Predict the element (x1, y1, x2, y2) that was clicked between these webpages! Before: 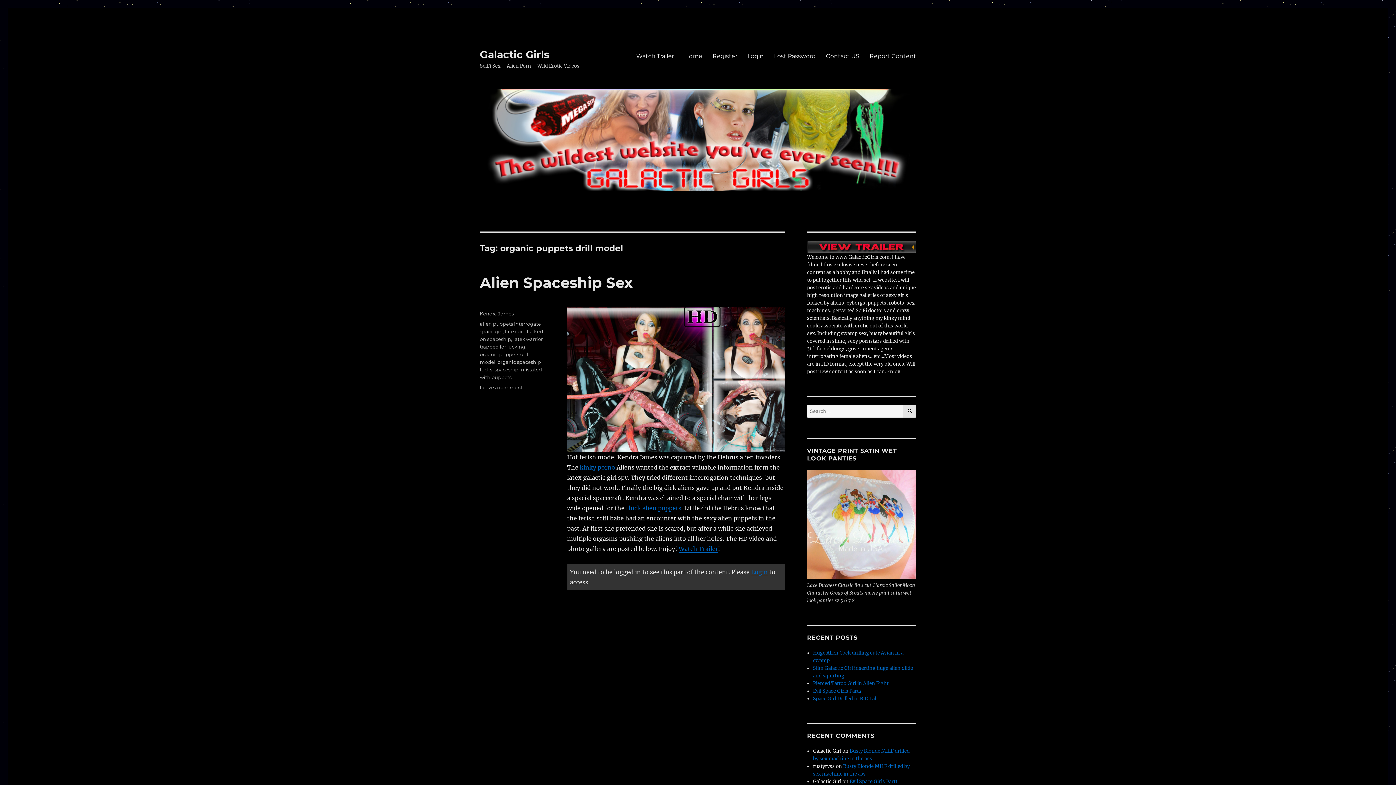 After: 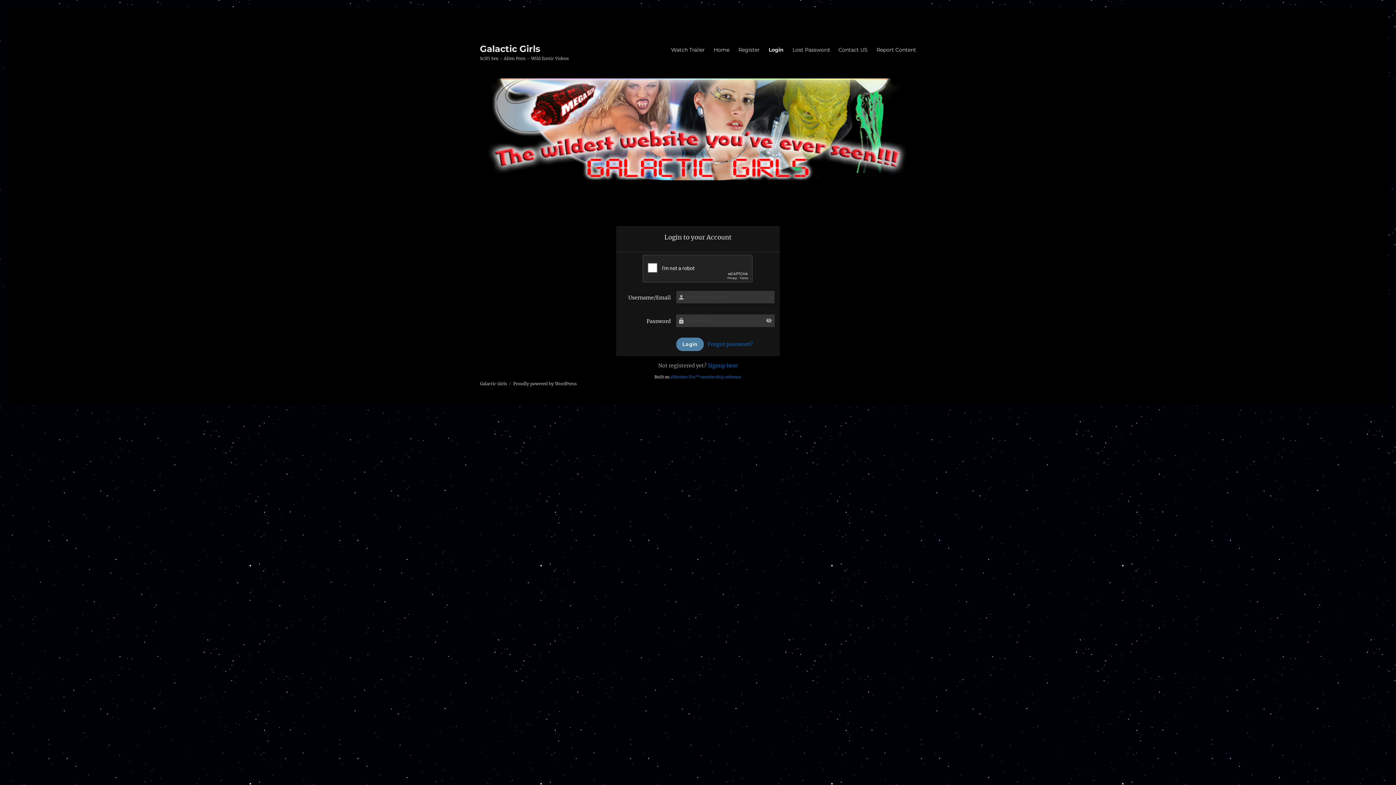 Action: label: Login bbox: (751, 568, 768, 576)